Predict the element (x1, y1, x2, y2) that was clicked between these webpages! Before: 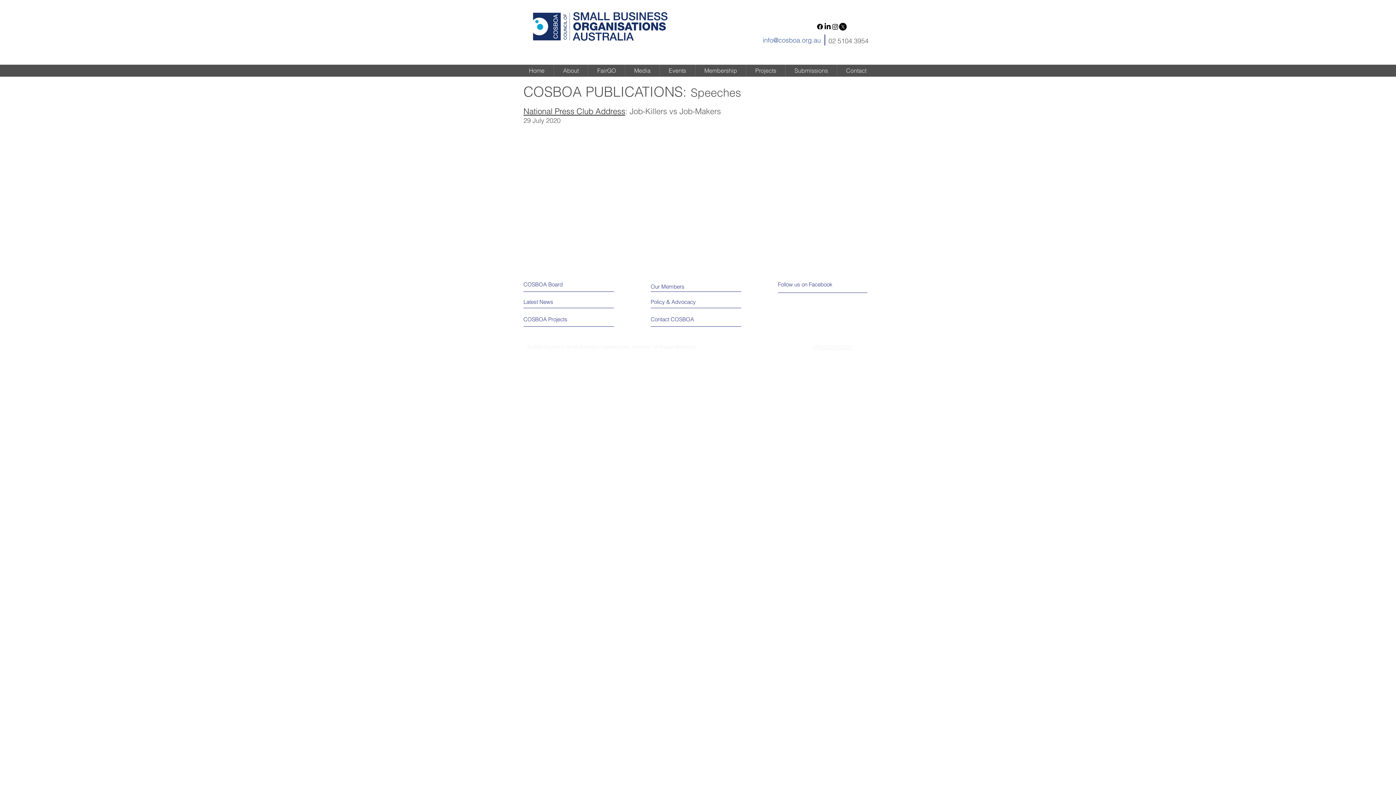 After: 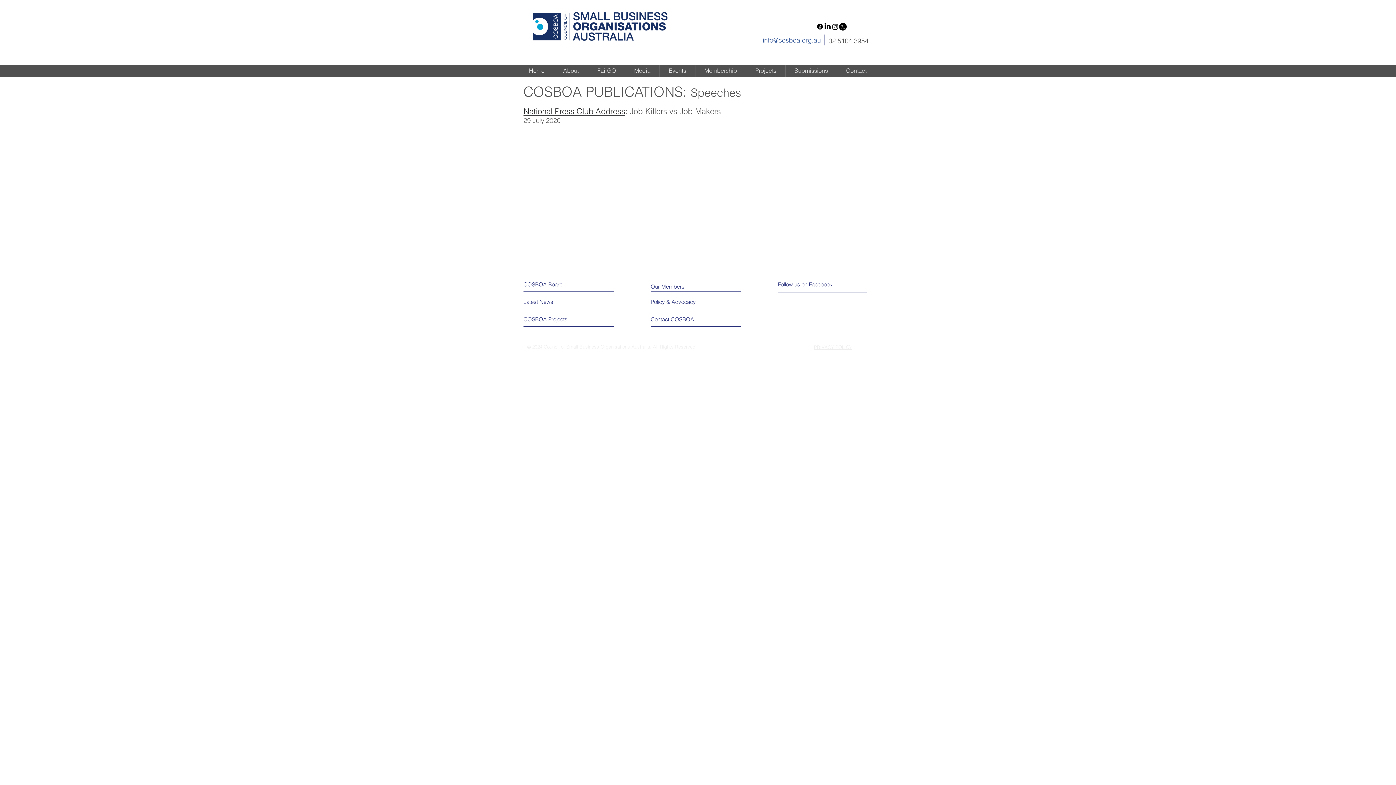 Action: bbox: (839, 22, 846, 30) label: X     